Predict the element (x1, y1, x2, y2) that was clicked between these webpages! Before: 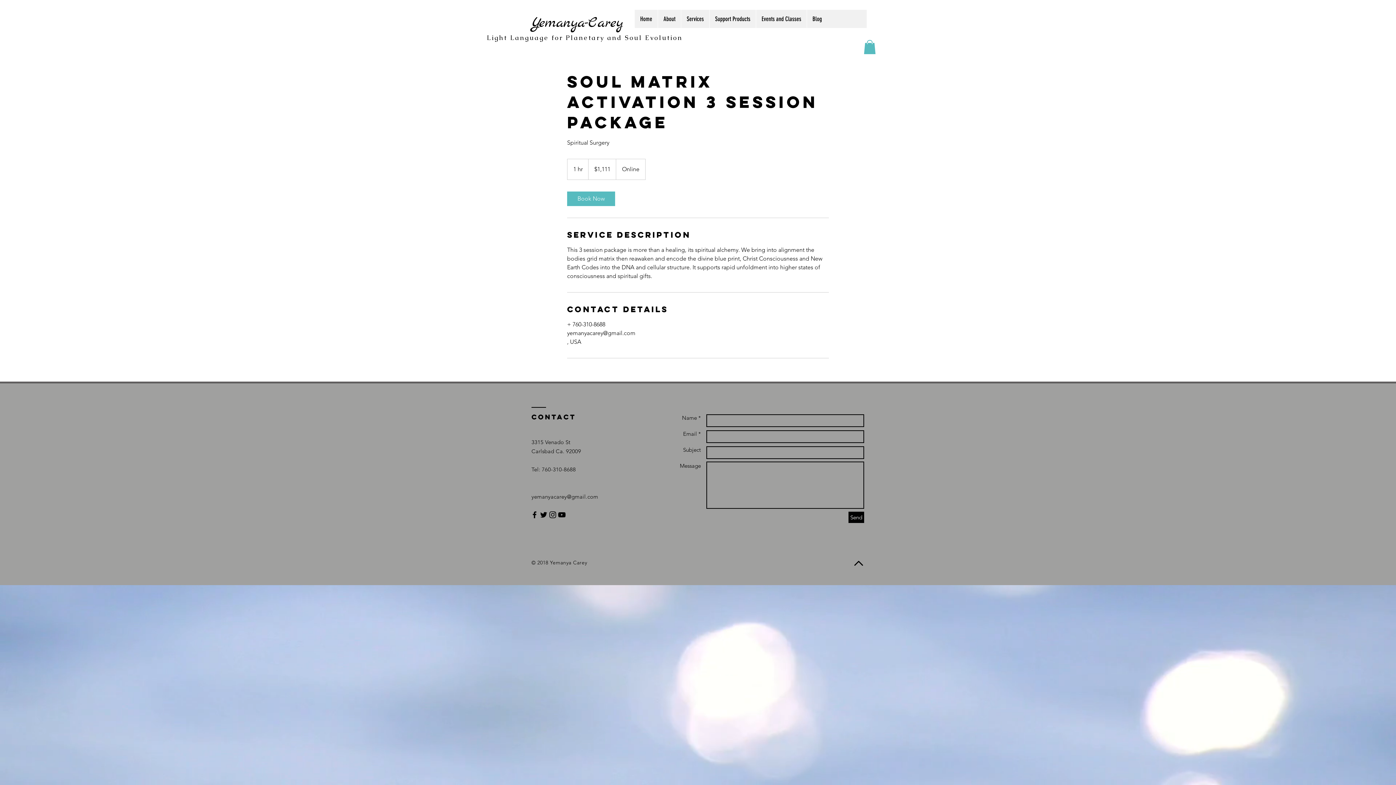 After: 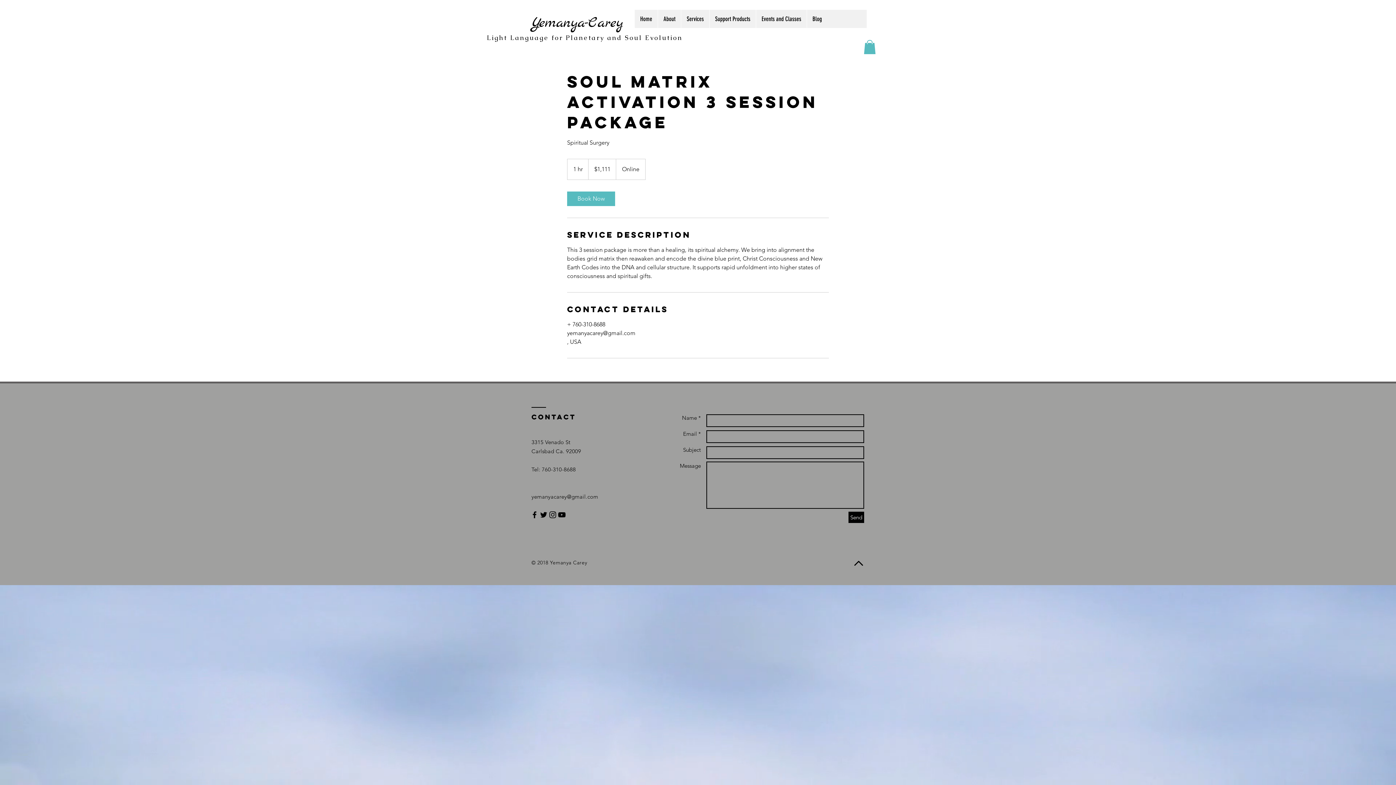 Action: bbox: (548, 510, 557, 519) label: Black Instagram Icon